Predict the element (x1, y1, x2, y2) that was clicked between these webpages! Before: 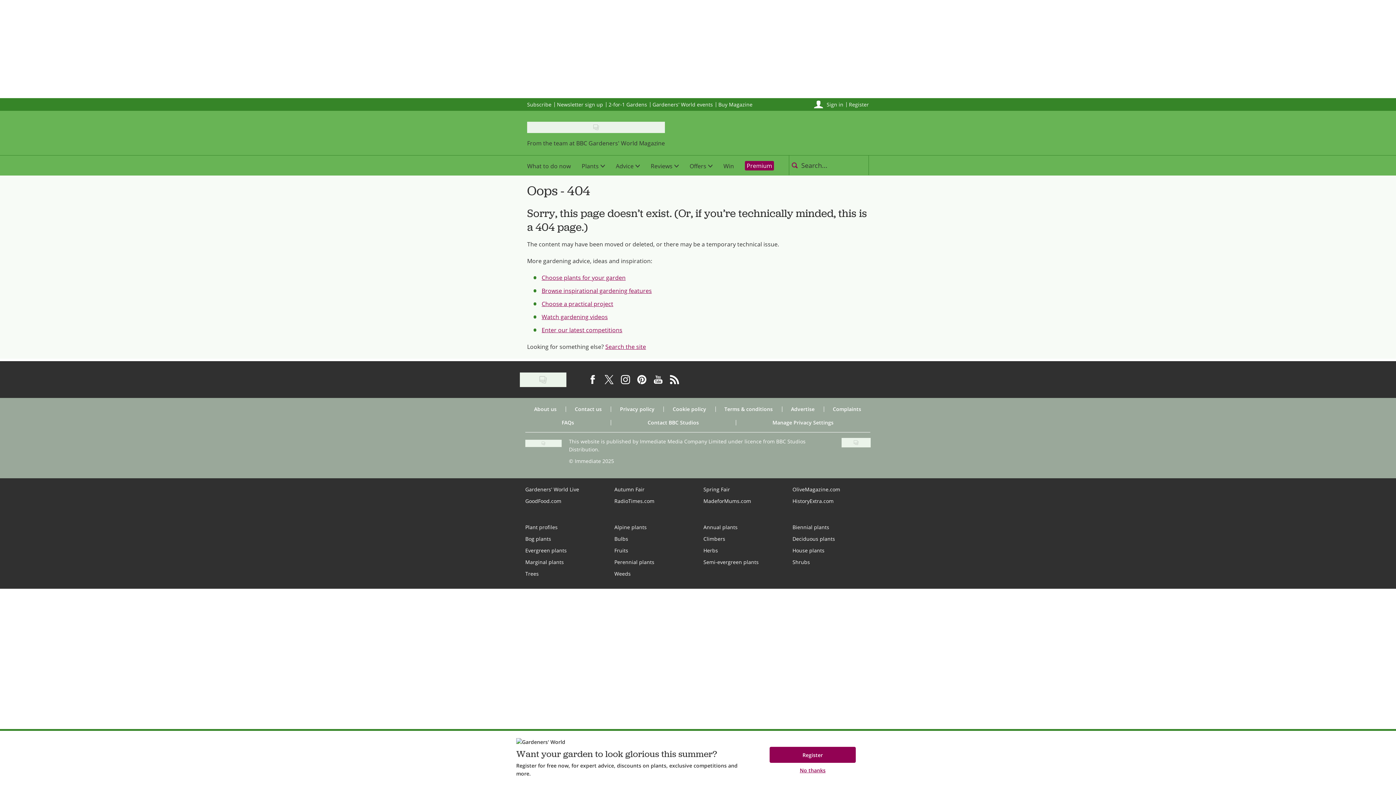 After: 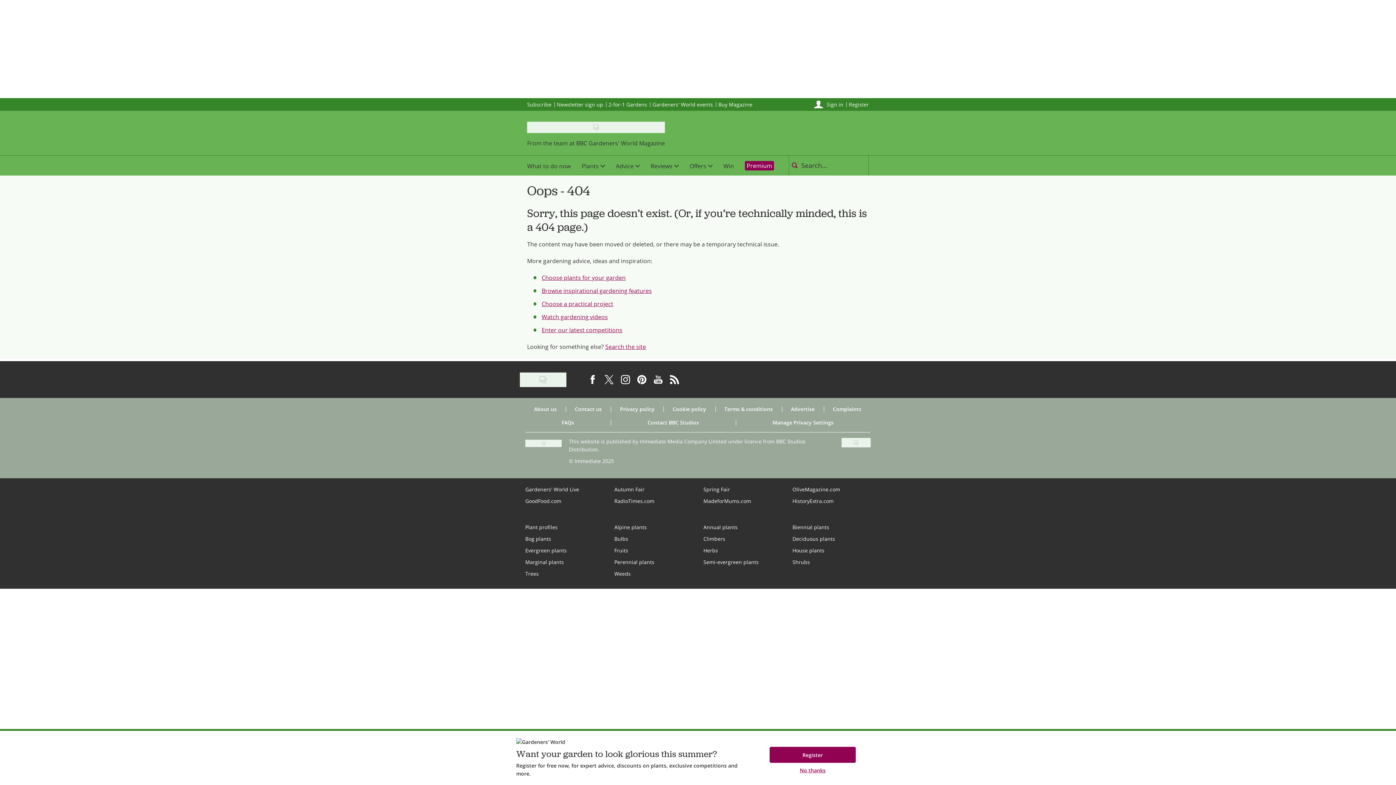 Action: label: Visit us on Facebook bbox: (584, 371, 601, 388)